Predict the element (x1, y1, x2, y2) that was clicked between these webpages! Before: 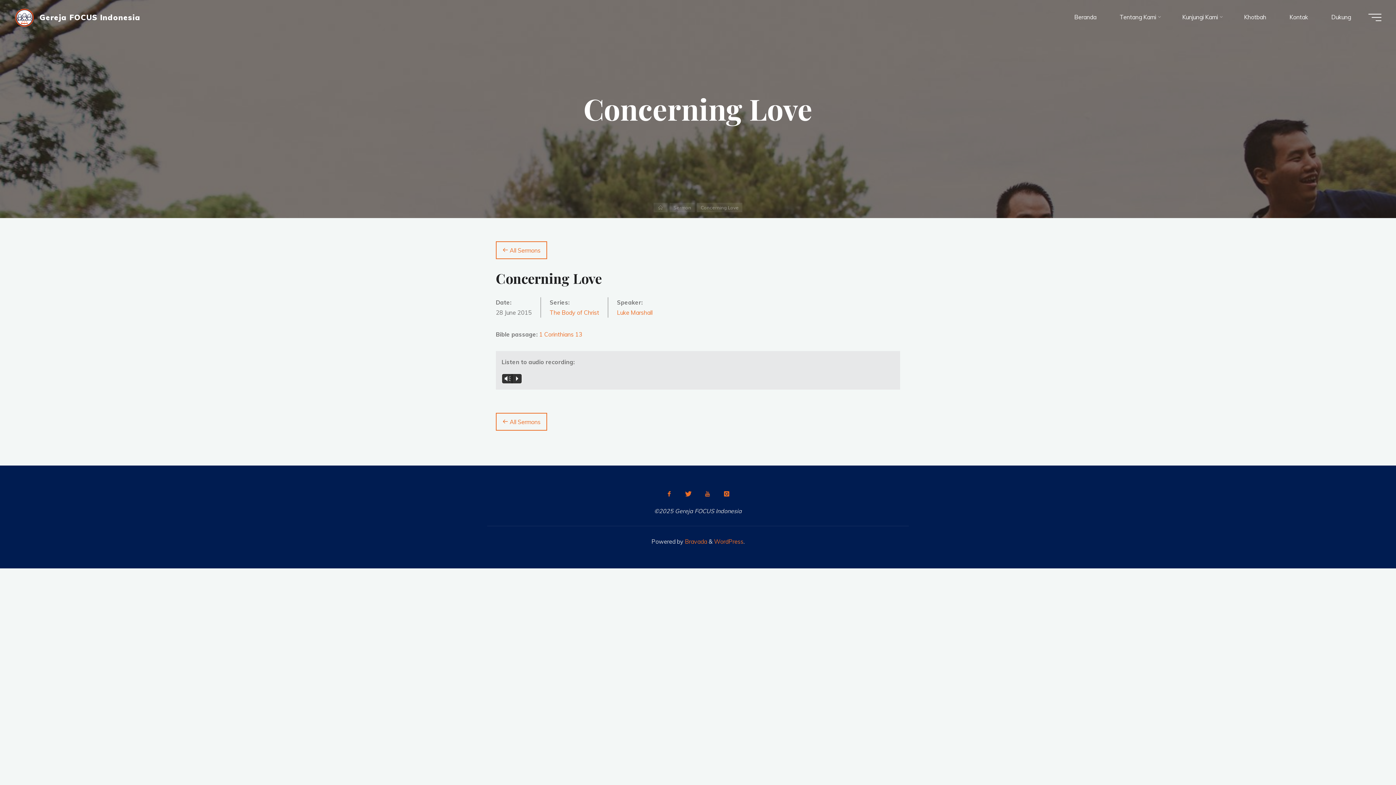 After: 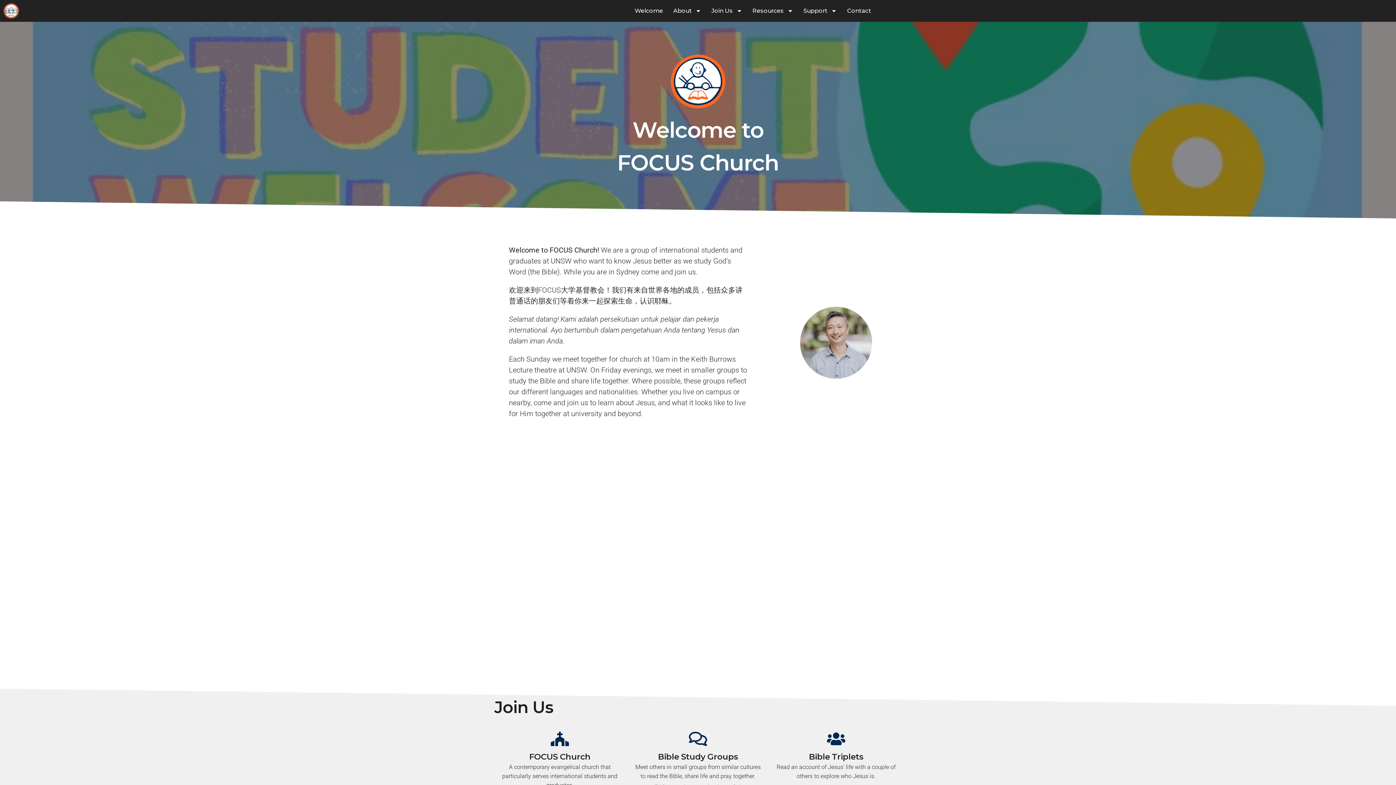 Action: bbox: (37, 12, 142, 21) label: Gereja FOCUS Indonesia